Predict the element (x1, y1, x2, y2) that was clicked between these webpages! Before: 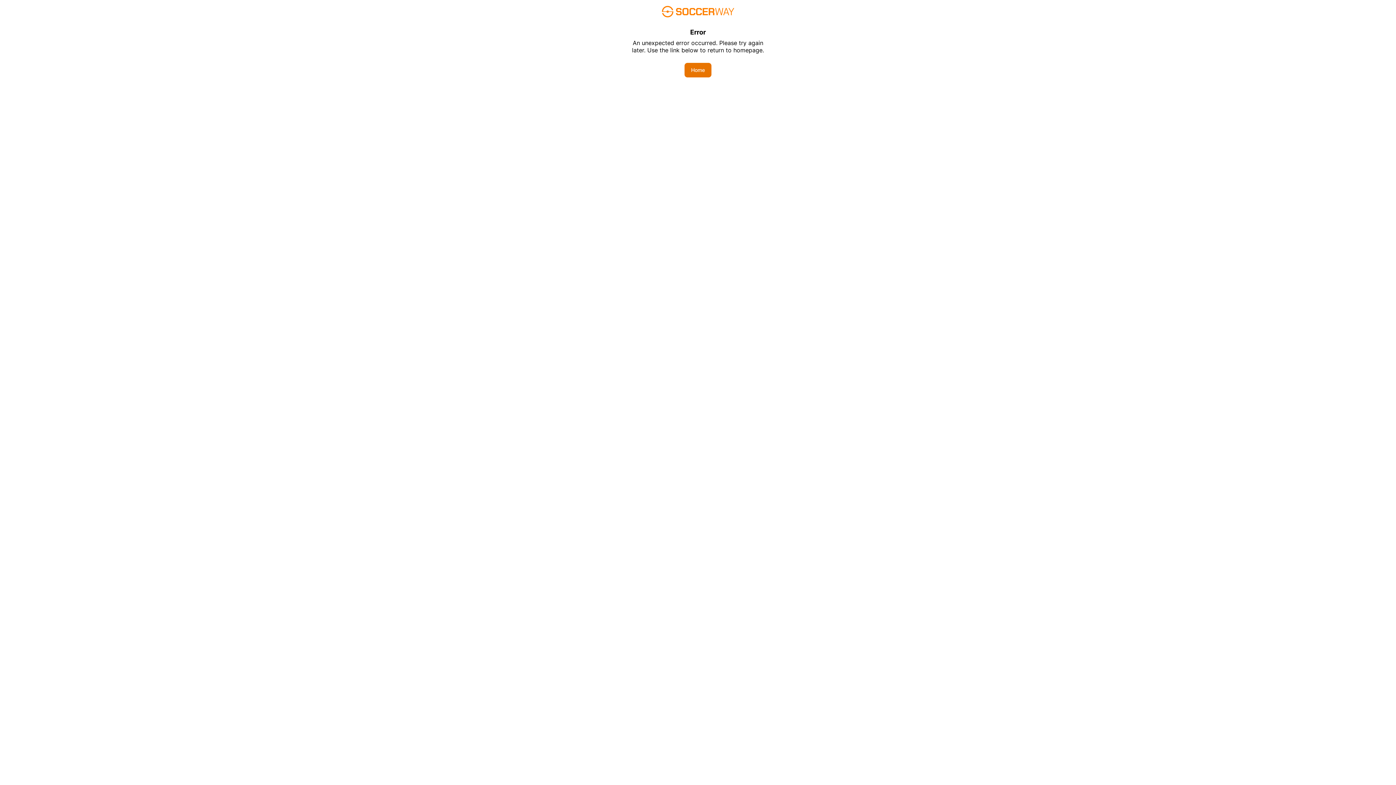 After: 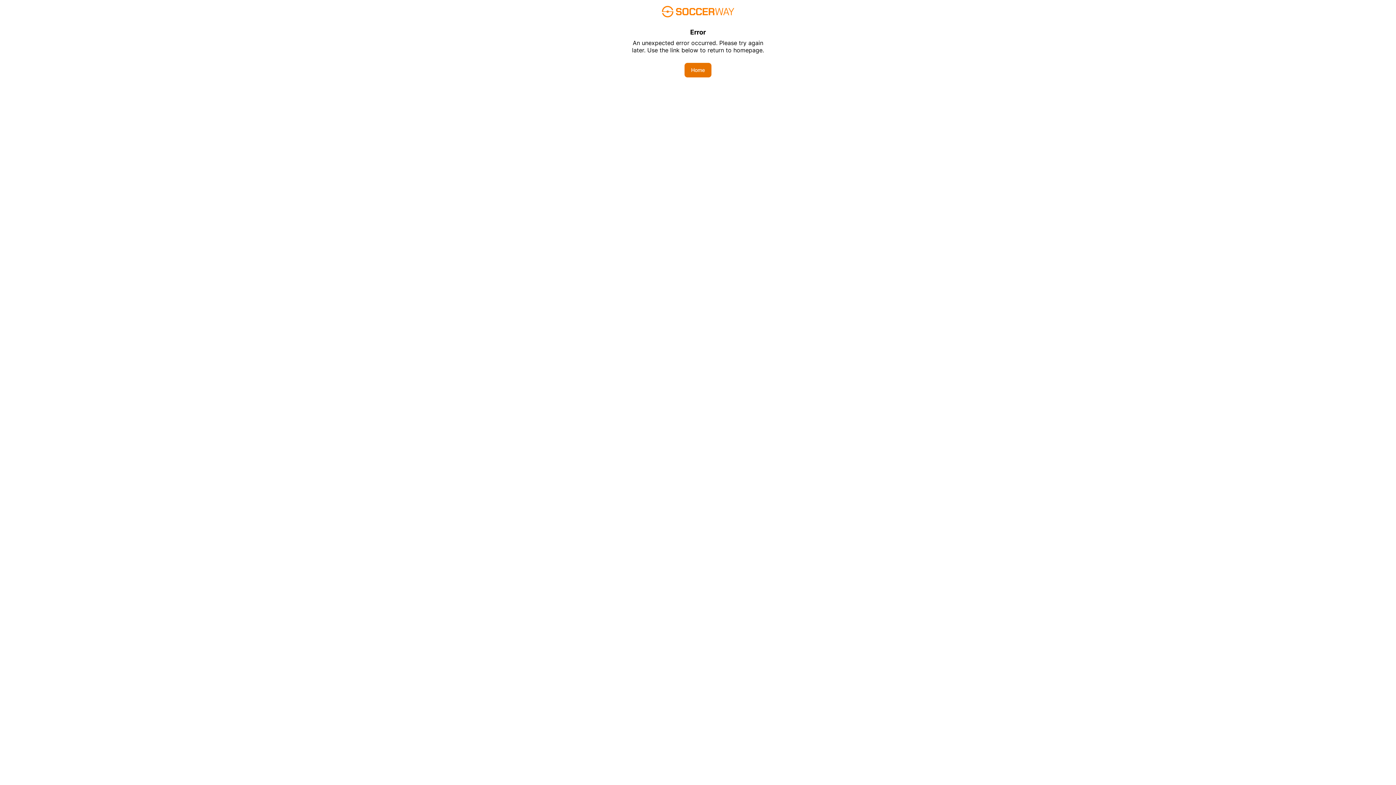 Action: label: Home bbox: (684, 62, 711, 77)